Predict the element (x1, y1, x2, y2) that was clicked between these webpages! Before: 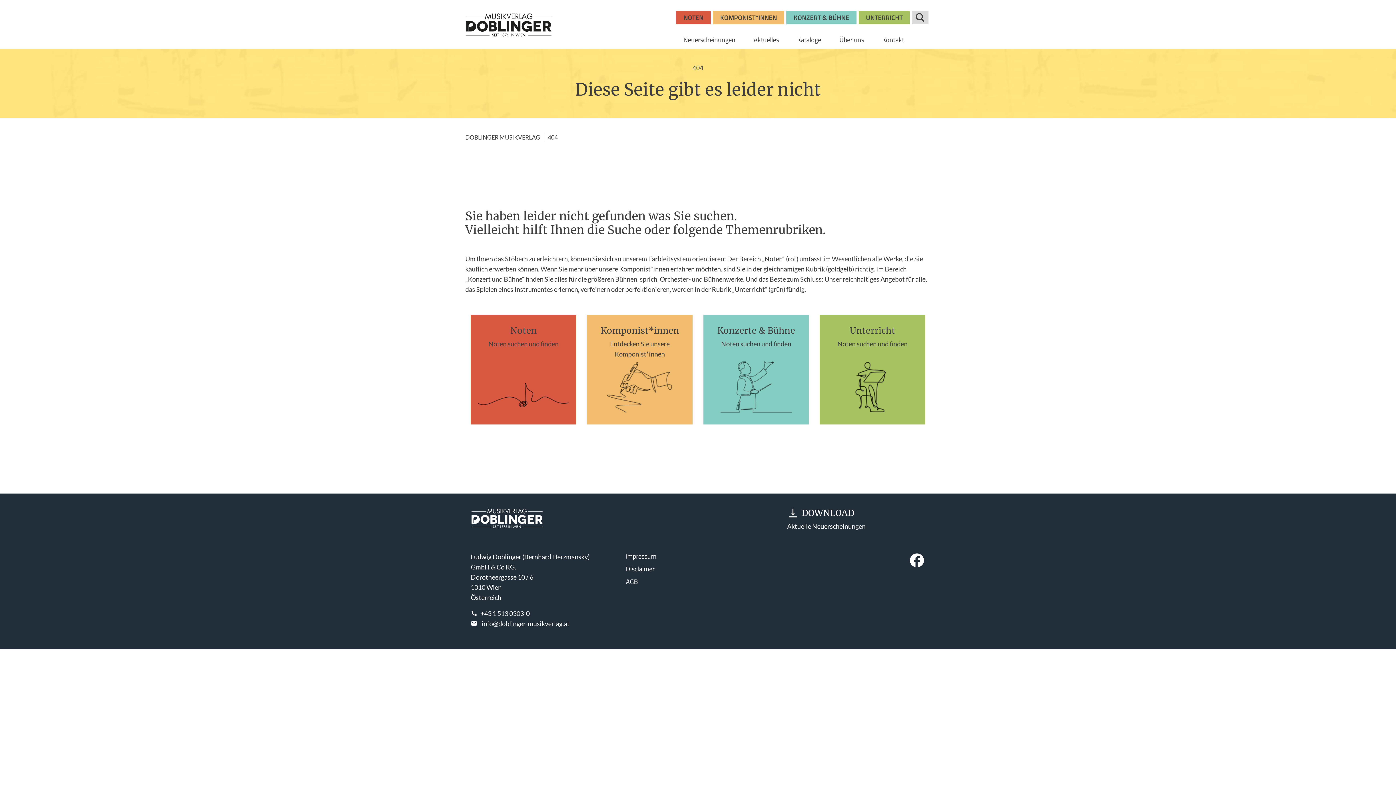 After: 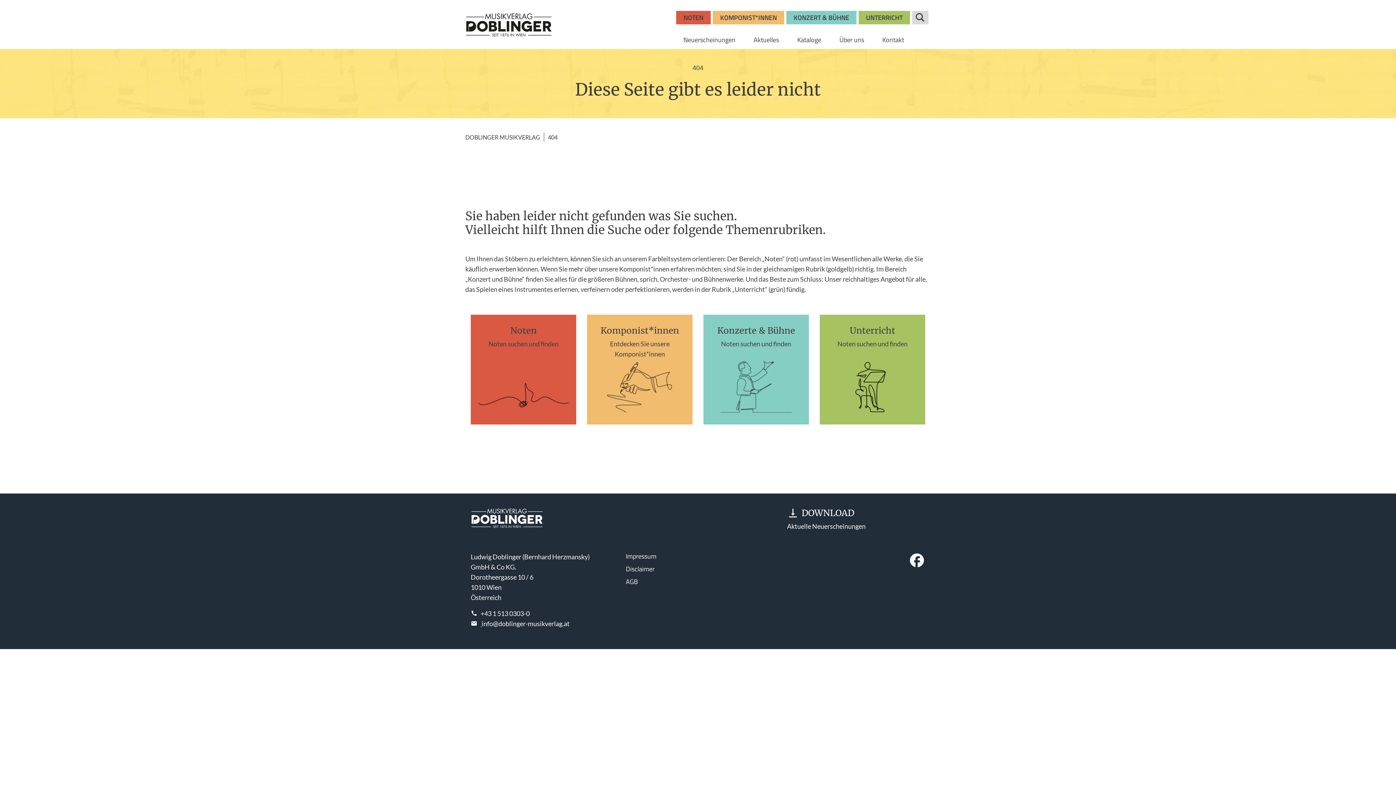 Action: label:   bbox: (480, 620, 481, 628)